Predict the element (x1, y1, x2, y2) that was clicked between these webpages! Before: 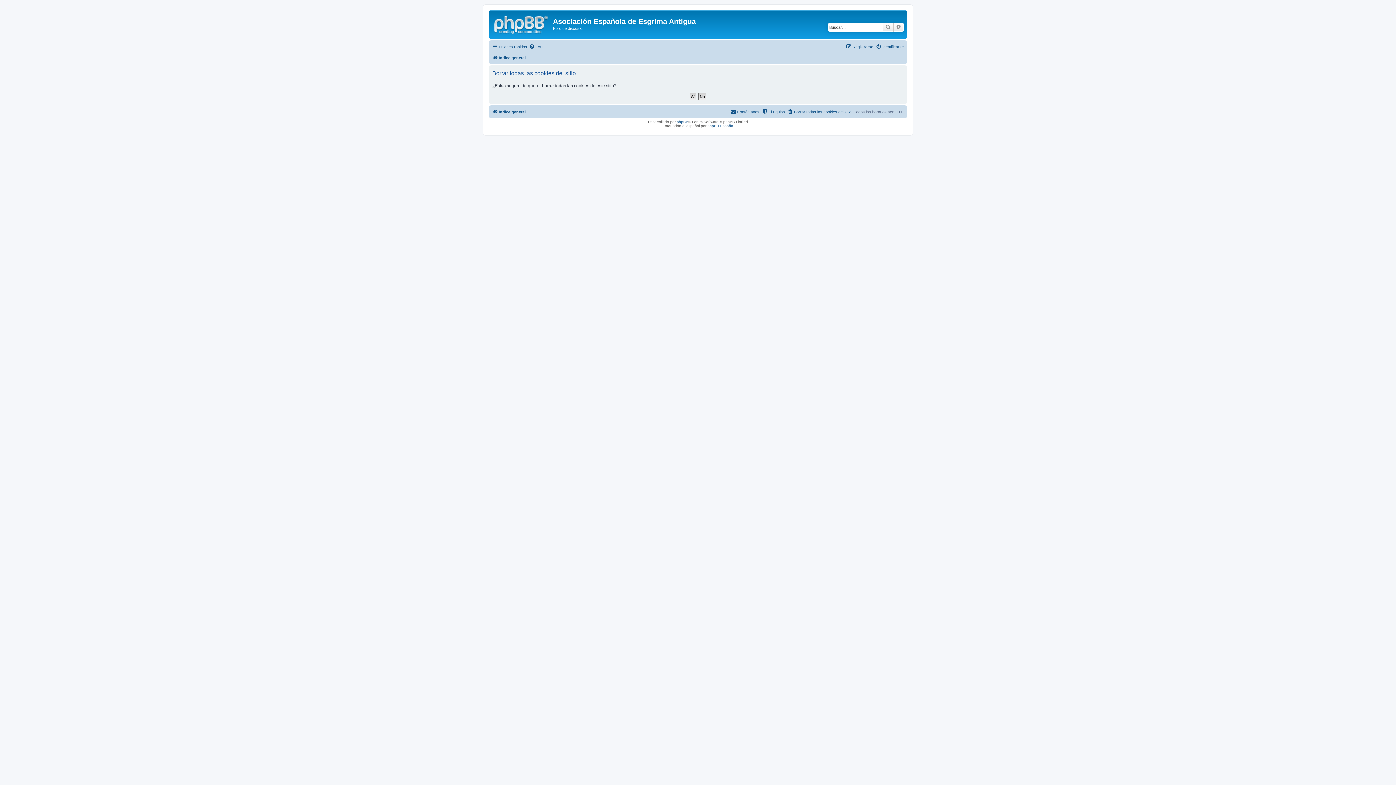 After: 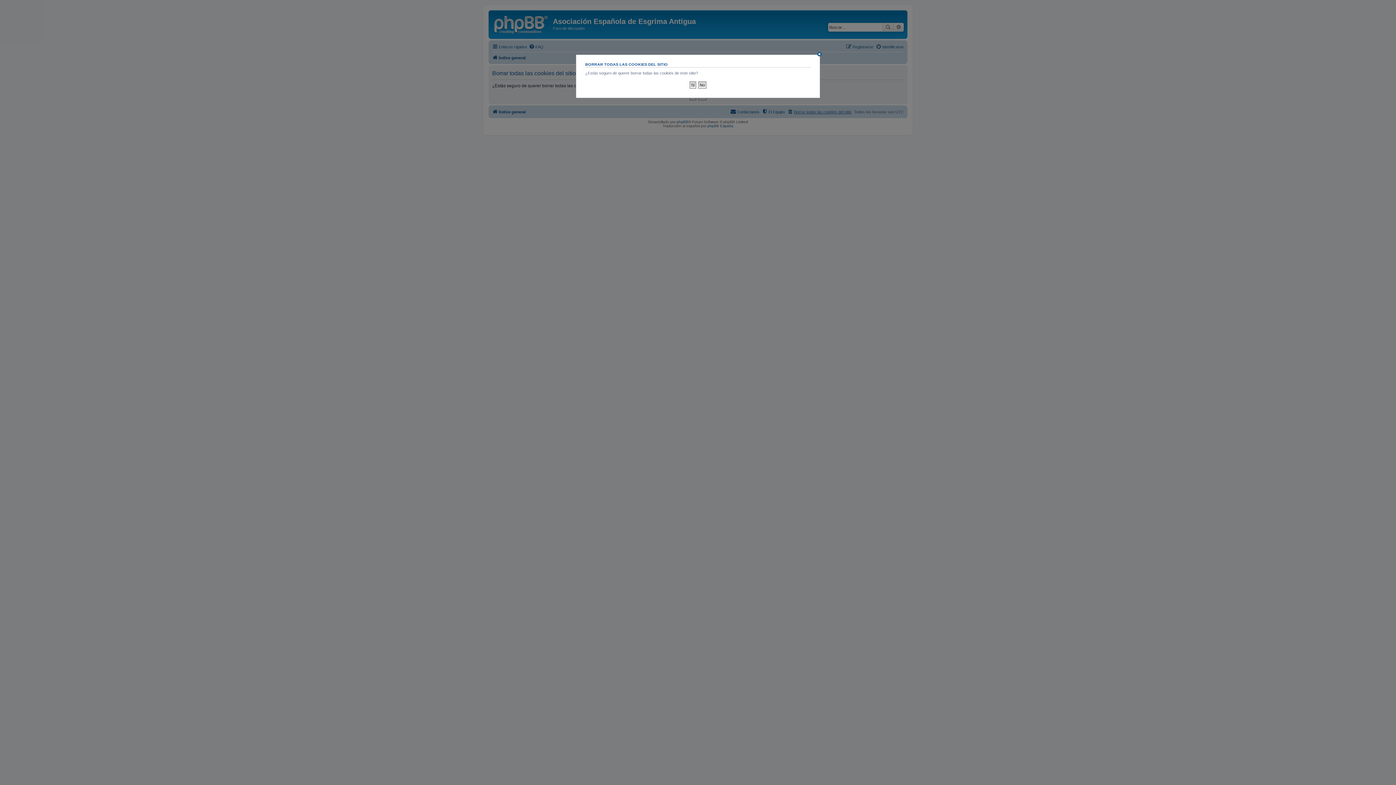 Action: bbox: (787, 107, 851, 116) label: Borrar todas las cookies del sitio